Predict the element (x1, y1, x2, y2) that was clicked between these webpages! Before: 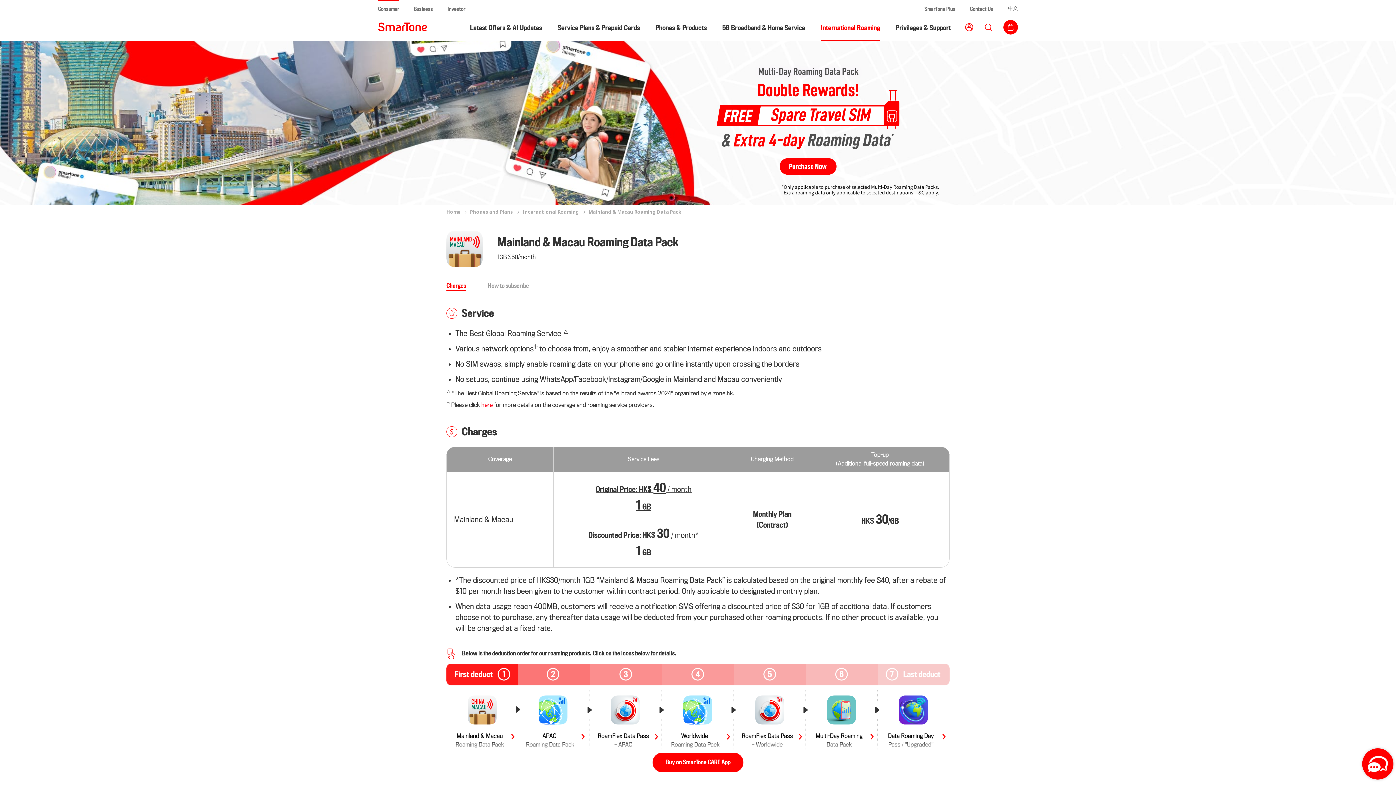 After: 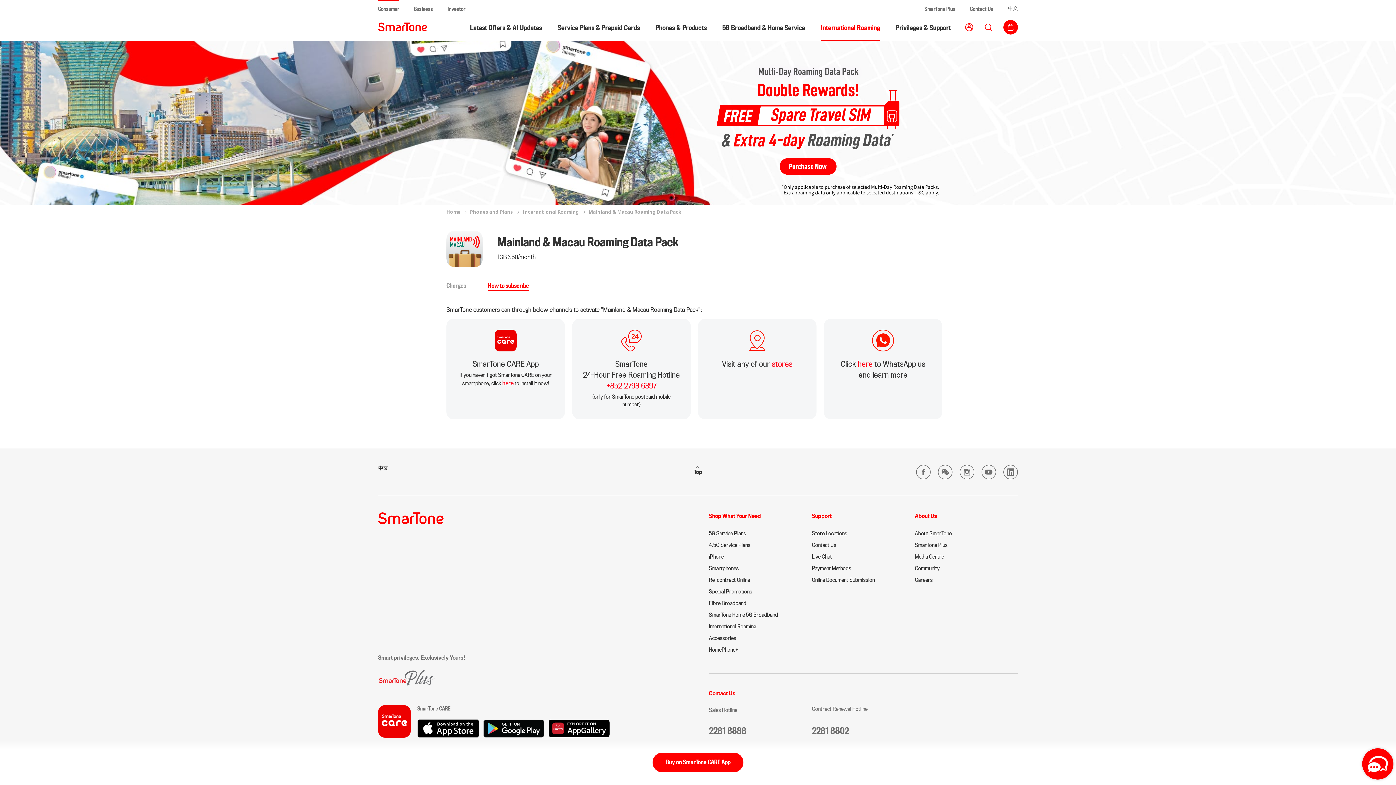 Action: label: How to subscribe bbox: (488, 281, 529, 290)